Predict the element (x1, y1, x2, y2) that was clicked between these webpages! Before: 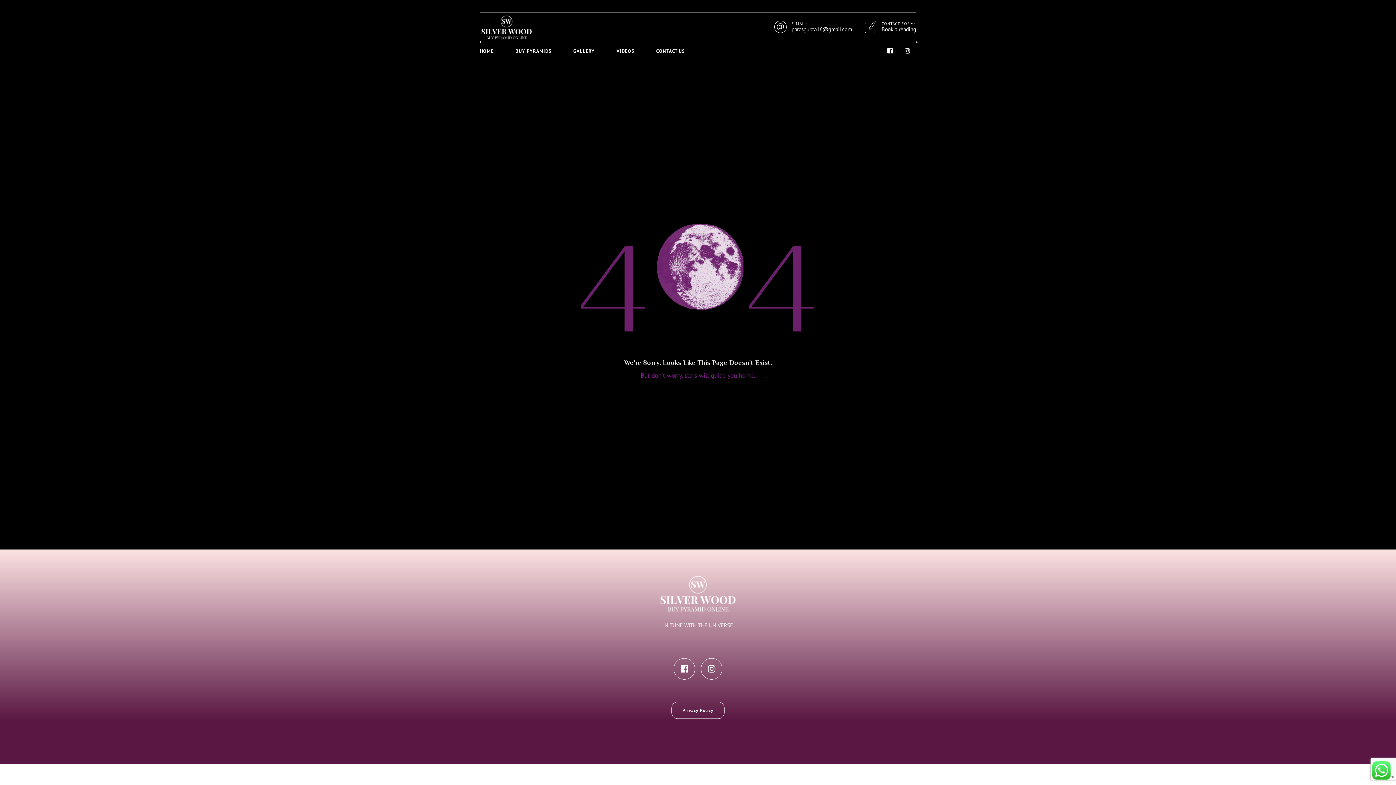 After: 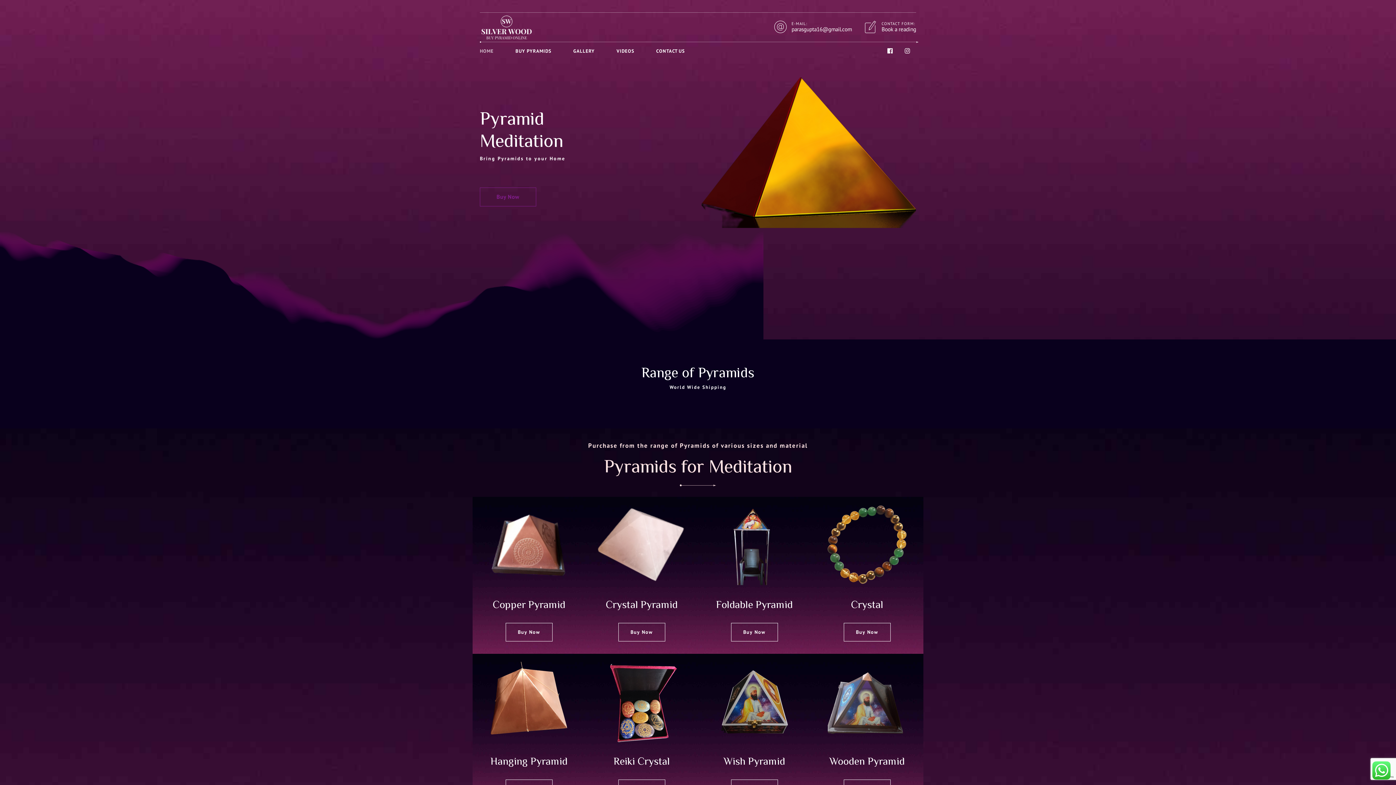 Action: bbox: (480, 12, 533, 41)